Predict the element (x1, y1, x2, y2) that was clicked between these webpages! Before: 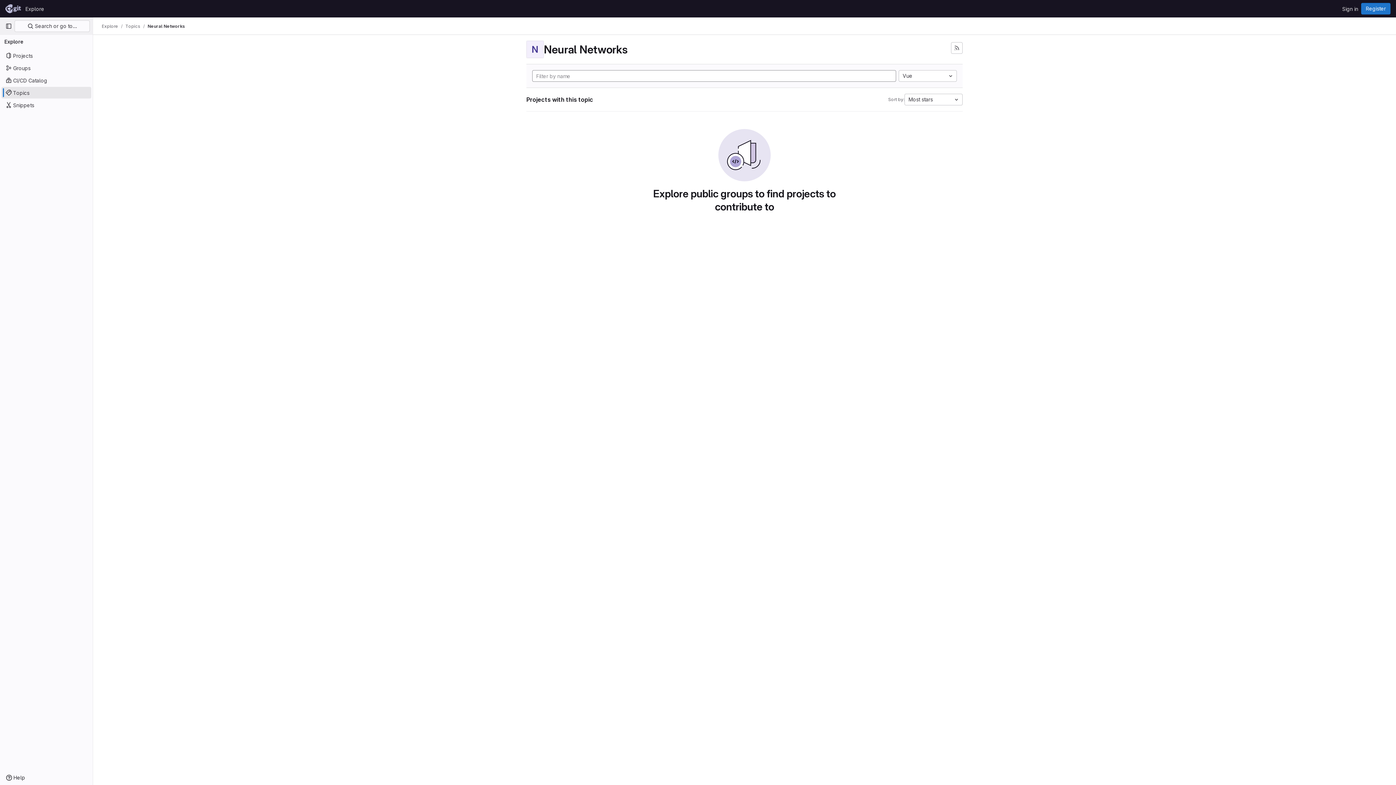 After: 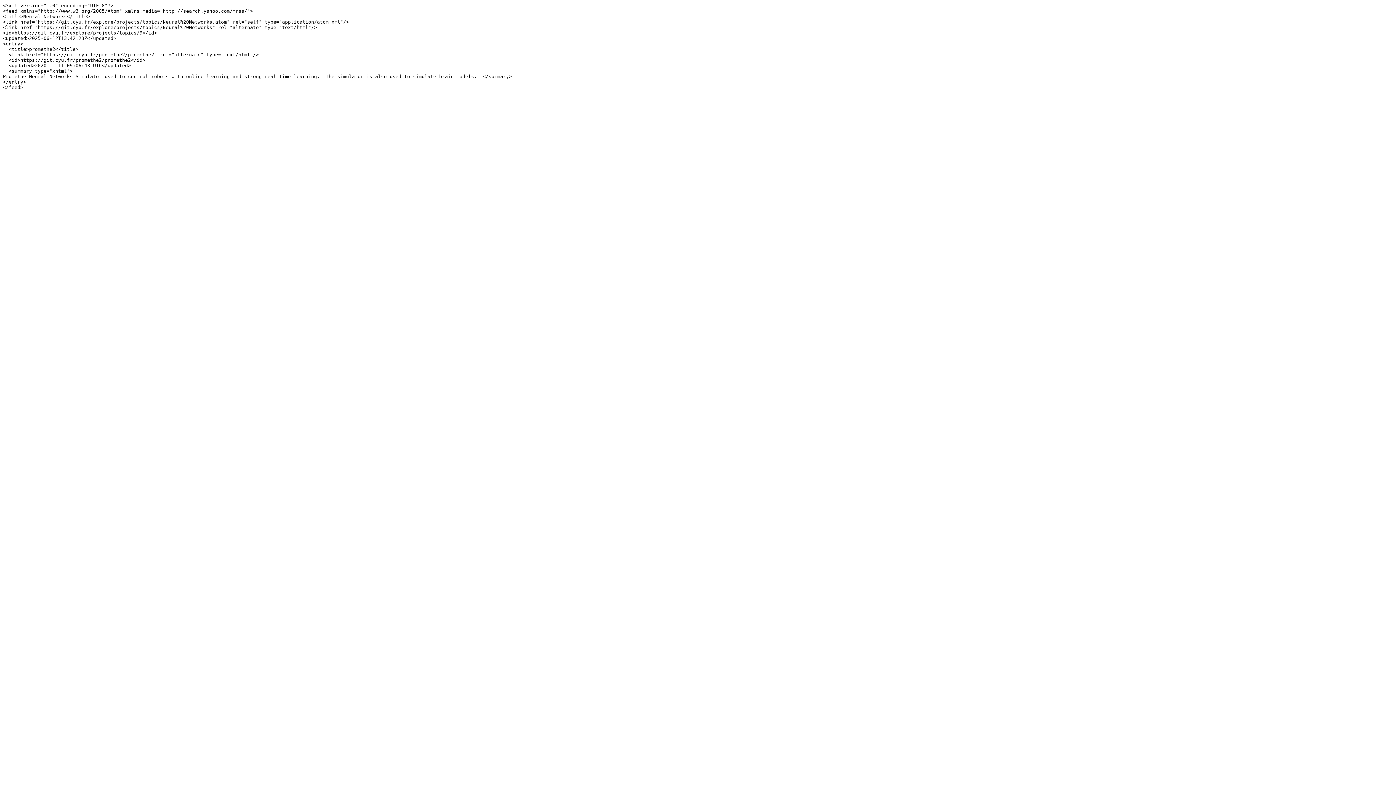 Action: bbox: (951, 42, 962, 53) label: Subscribe to the new projects feed